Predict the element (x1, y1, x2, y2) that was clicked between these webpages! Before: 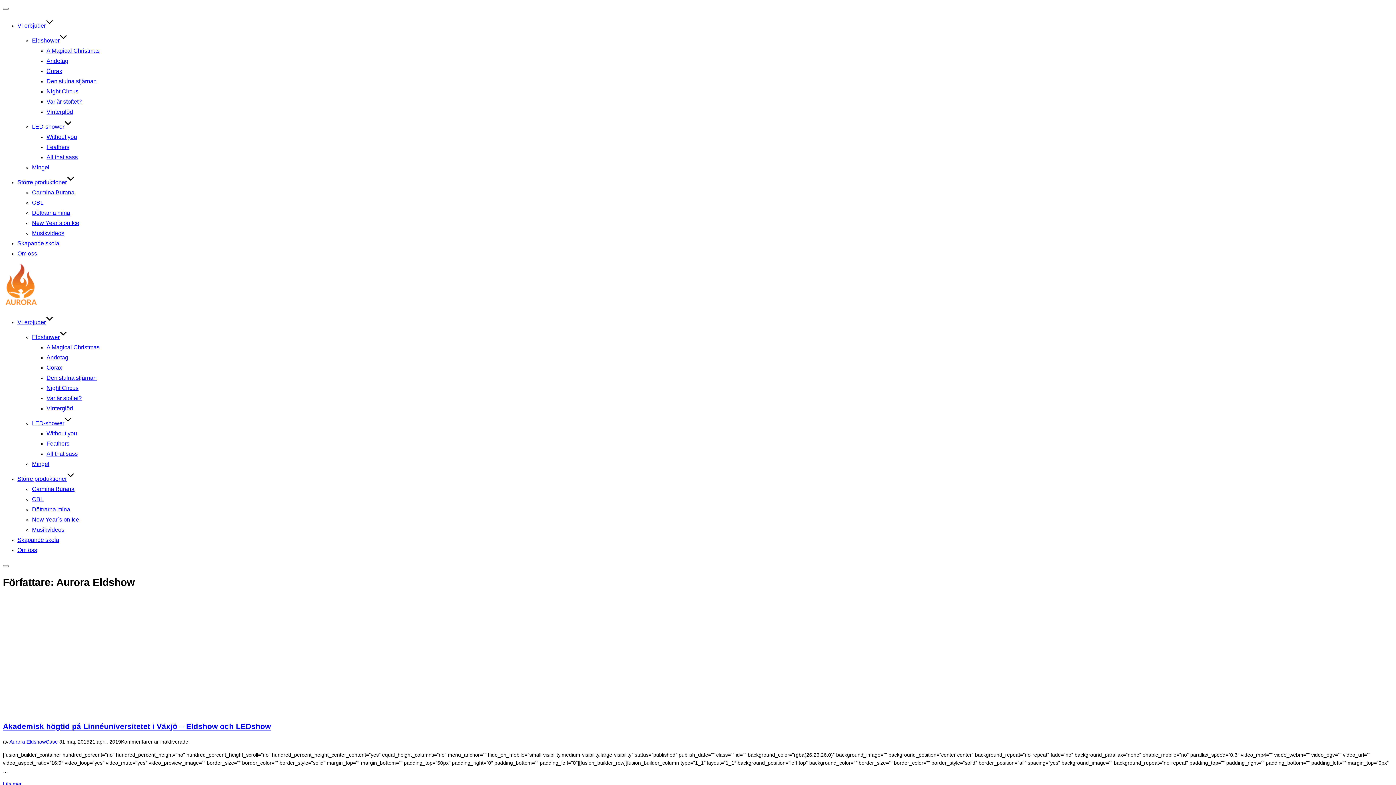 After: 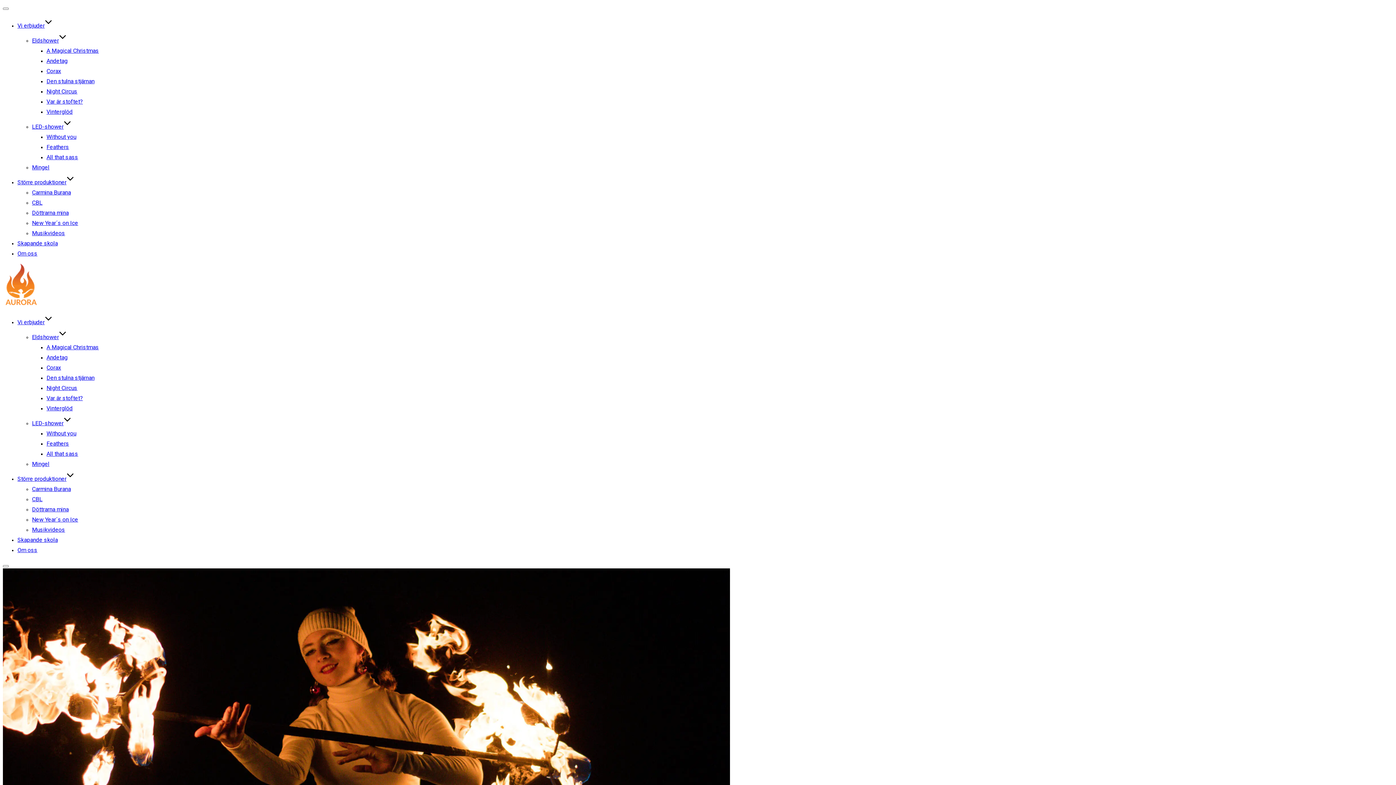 Action: bbox: (46, 47, 99, 53) label: A Magical Christmas